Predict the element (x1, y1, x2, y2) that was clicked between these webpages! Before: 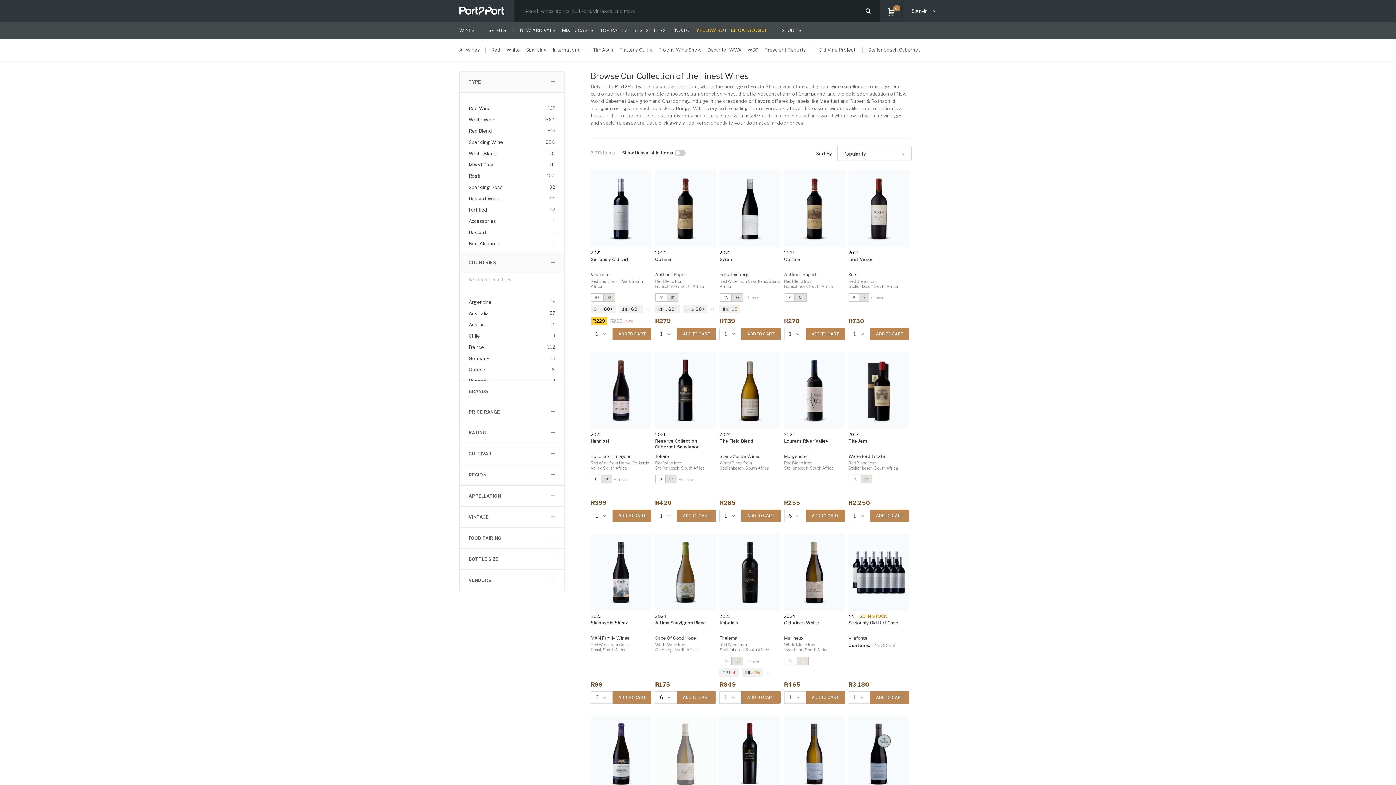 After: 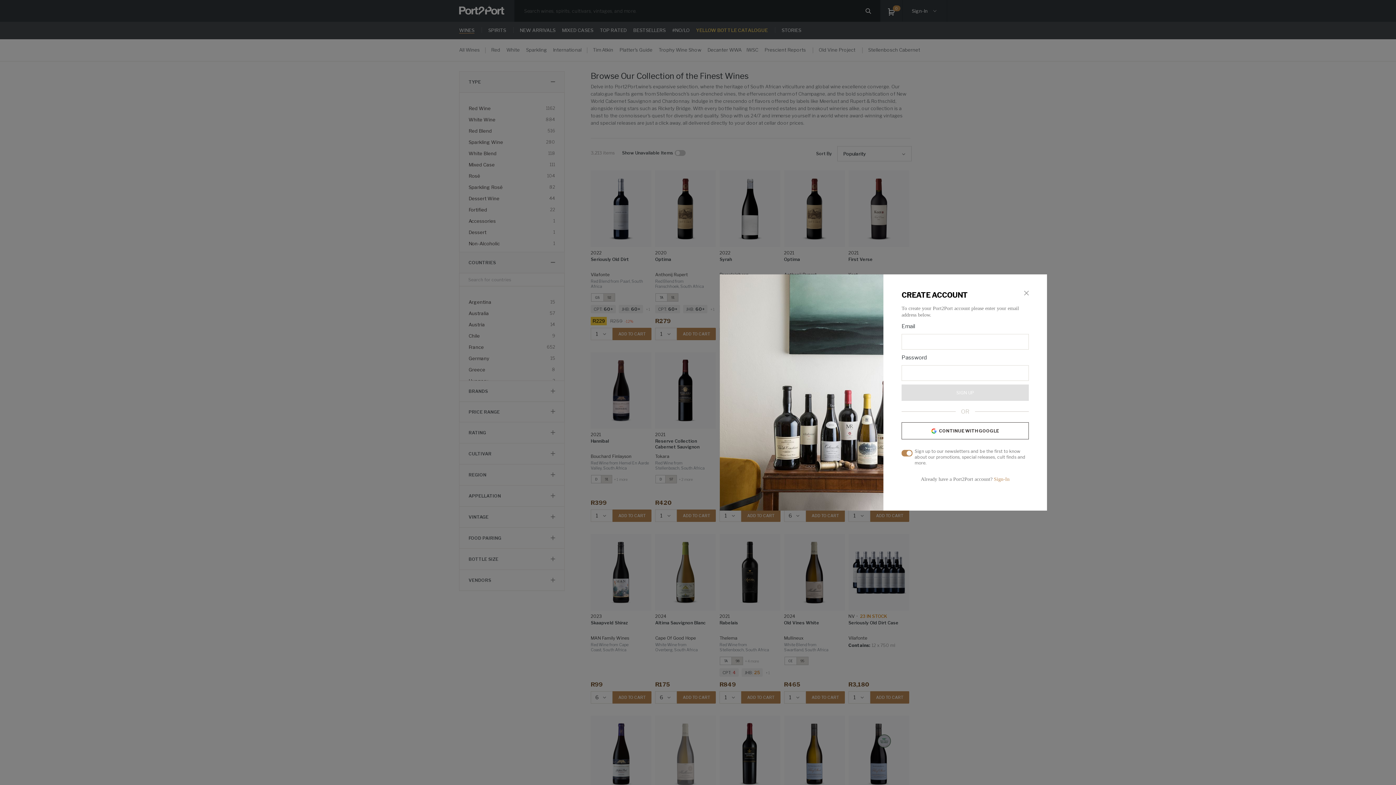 Action: label: ADD TO CART bbox: (741, 691, 780, 704)